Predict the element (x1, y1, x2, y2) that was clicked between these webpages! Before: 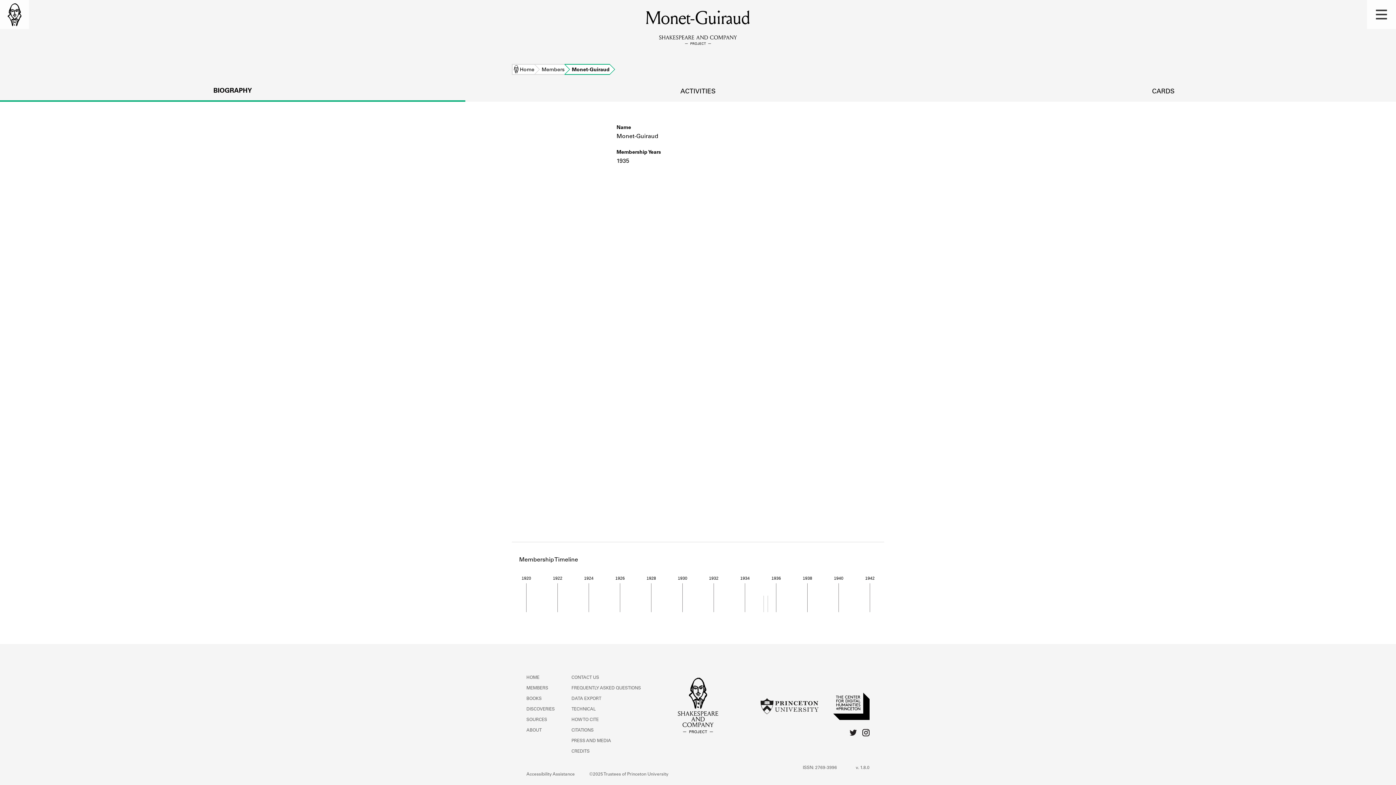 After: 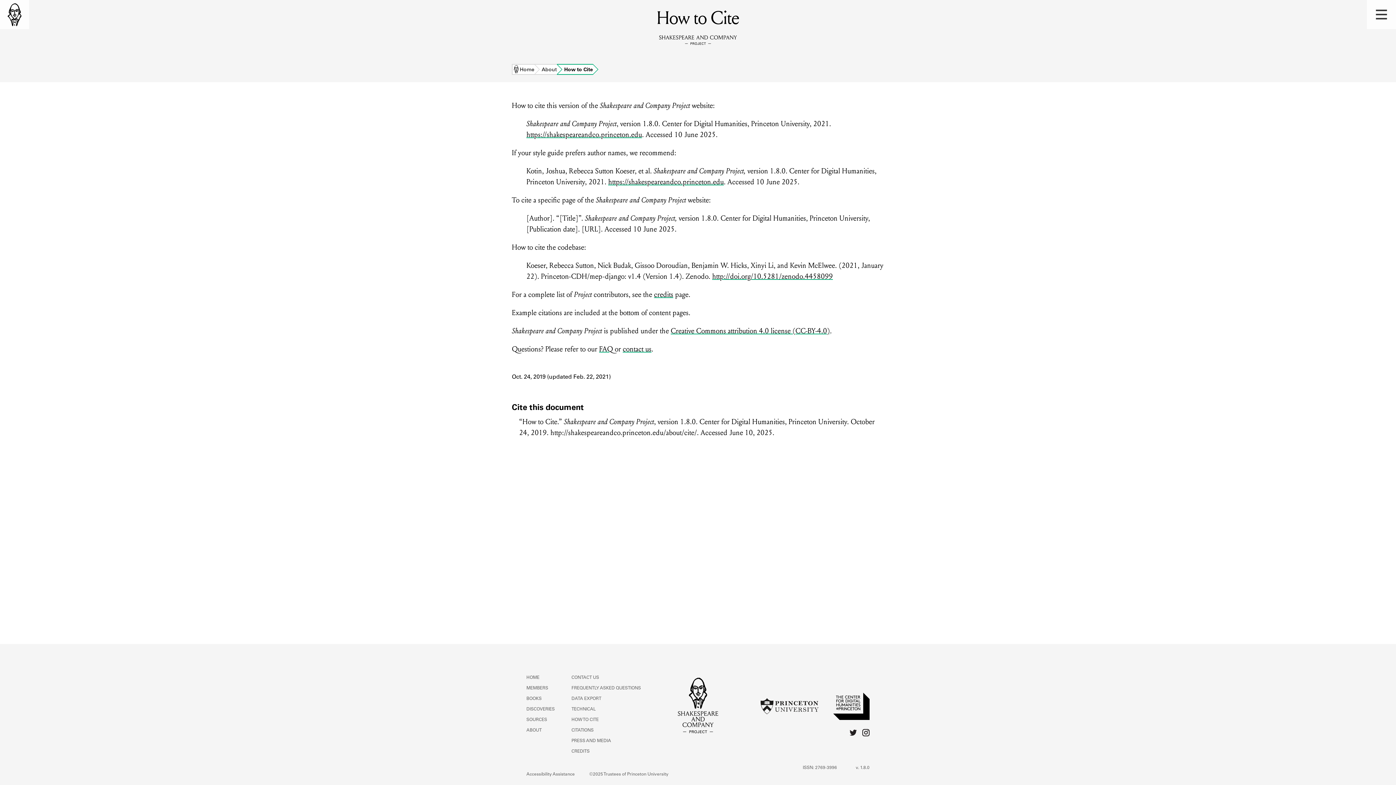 Action: label: HOW TO CITE bbox: (571, 718, 598, 722)